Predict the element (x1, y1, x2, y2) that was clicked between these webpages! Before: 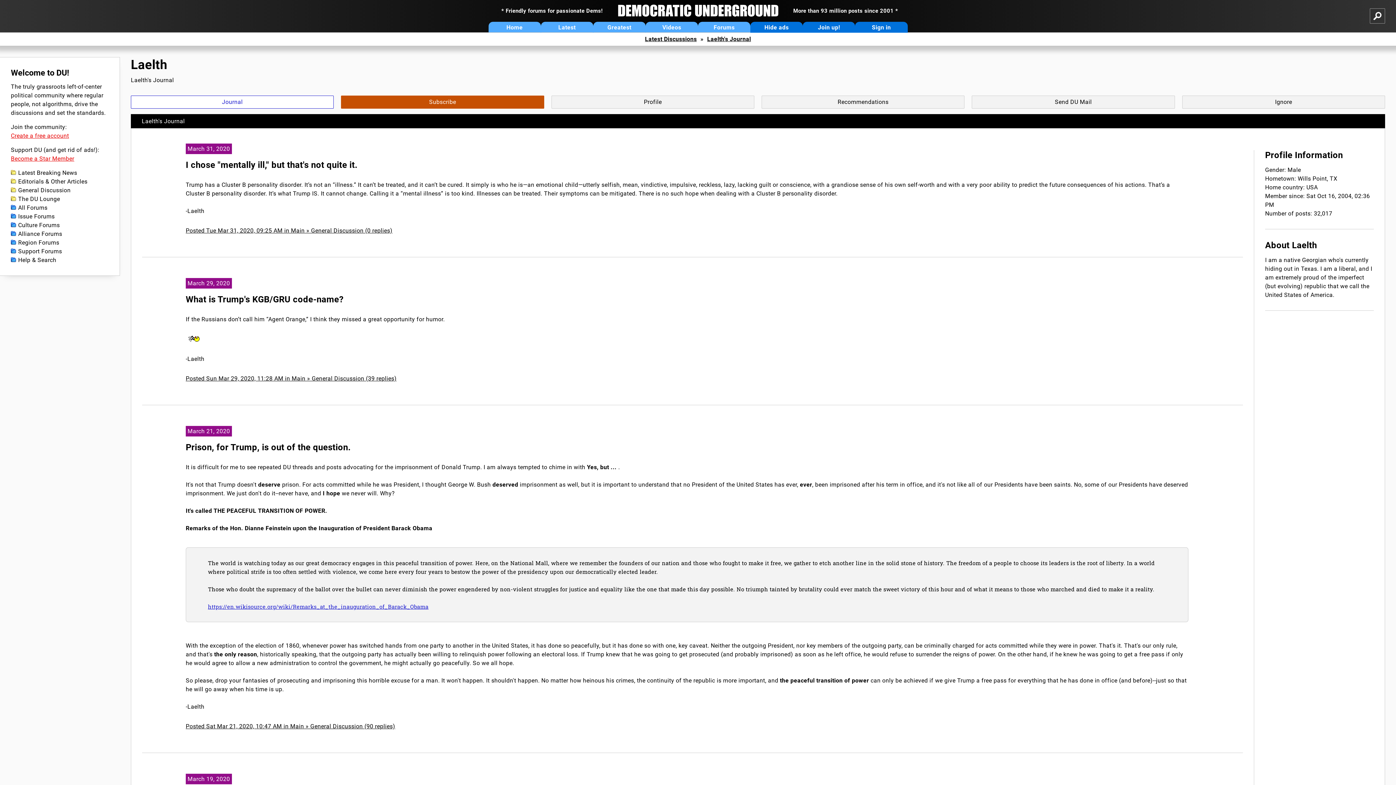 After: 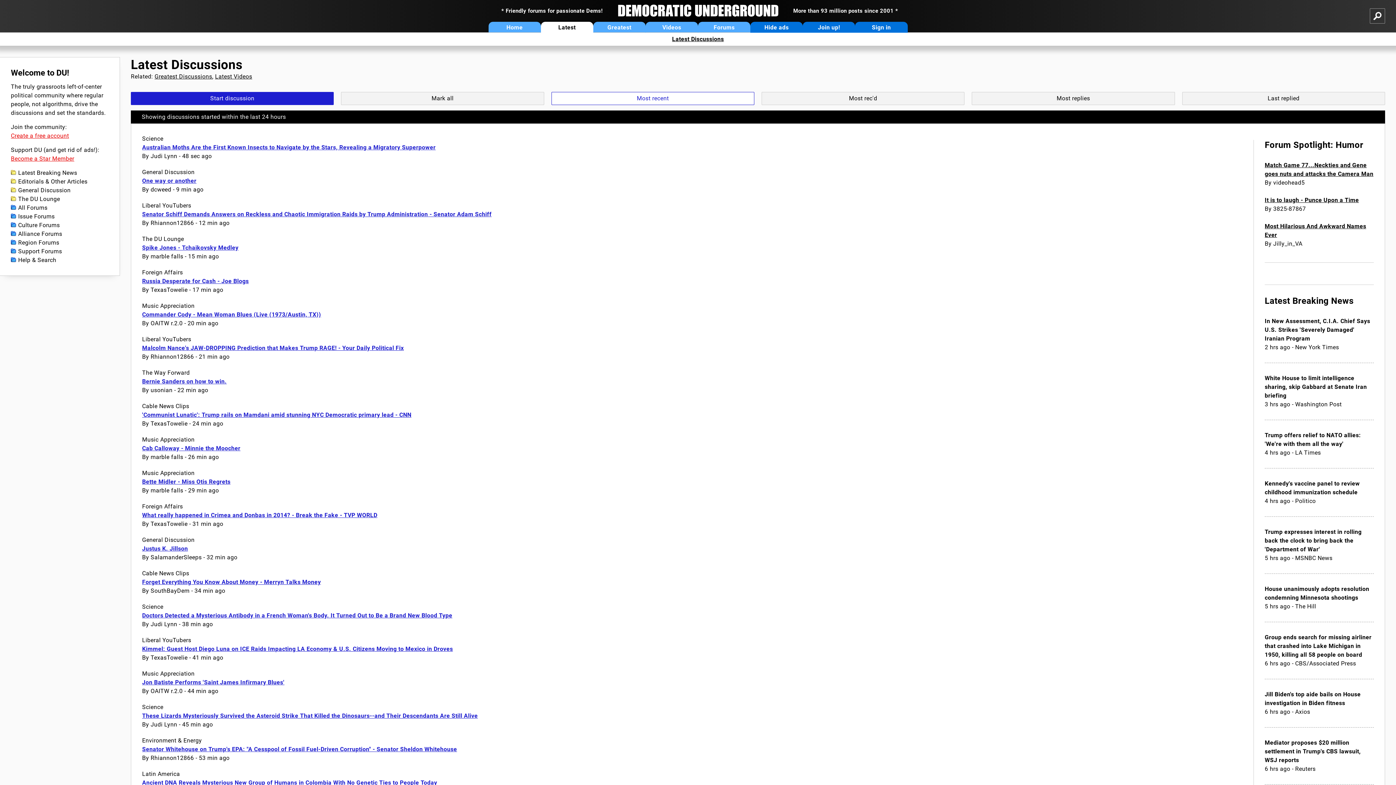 Action: label: Latest Discussions bbox: (645, 35, 696, 42)